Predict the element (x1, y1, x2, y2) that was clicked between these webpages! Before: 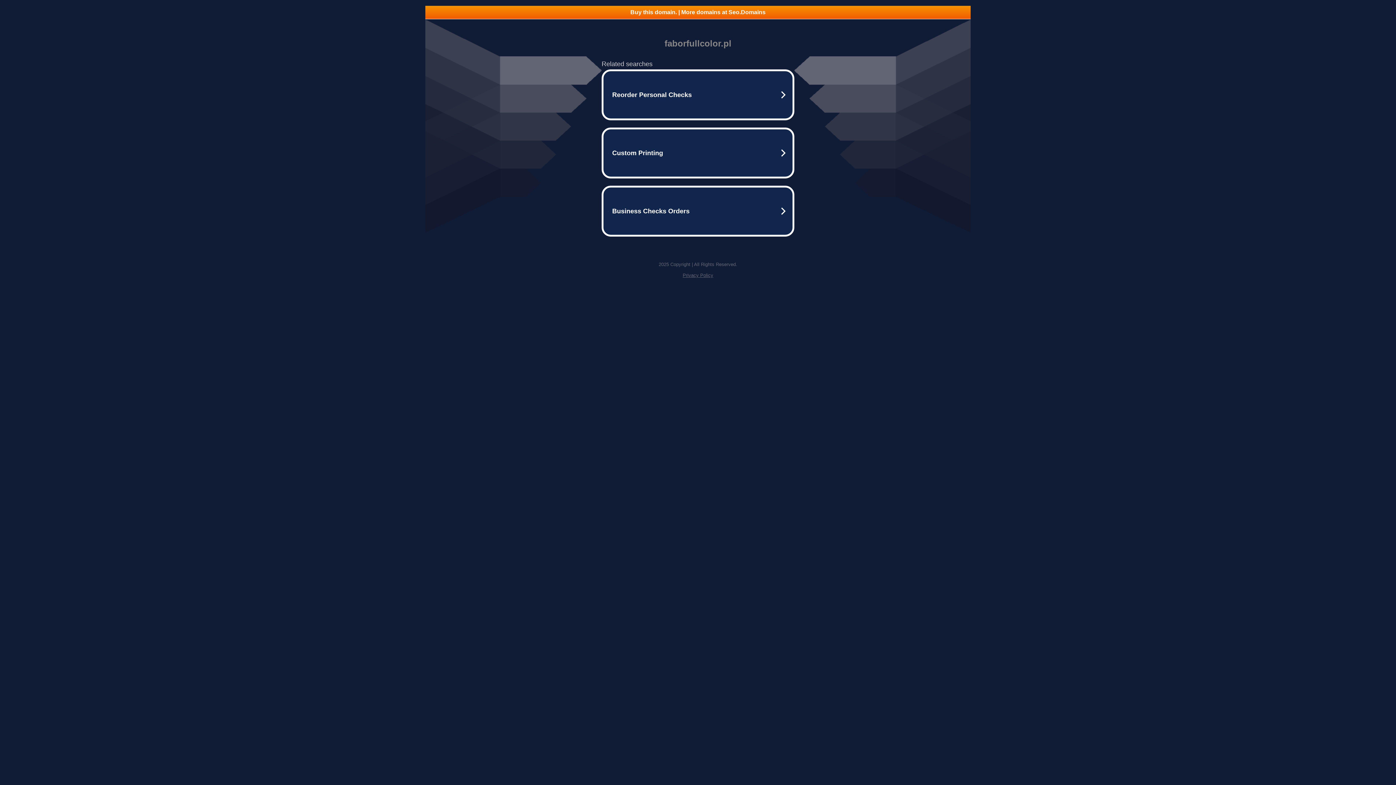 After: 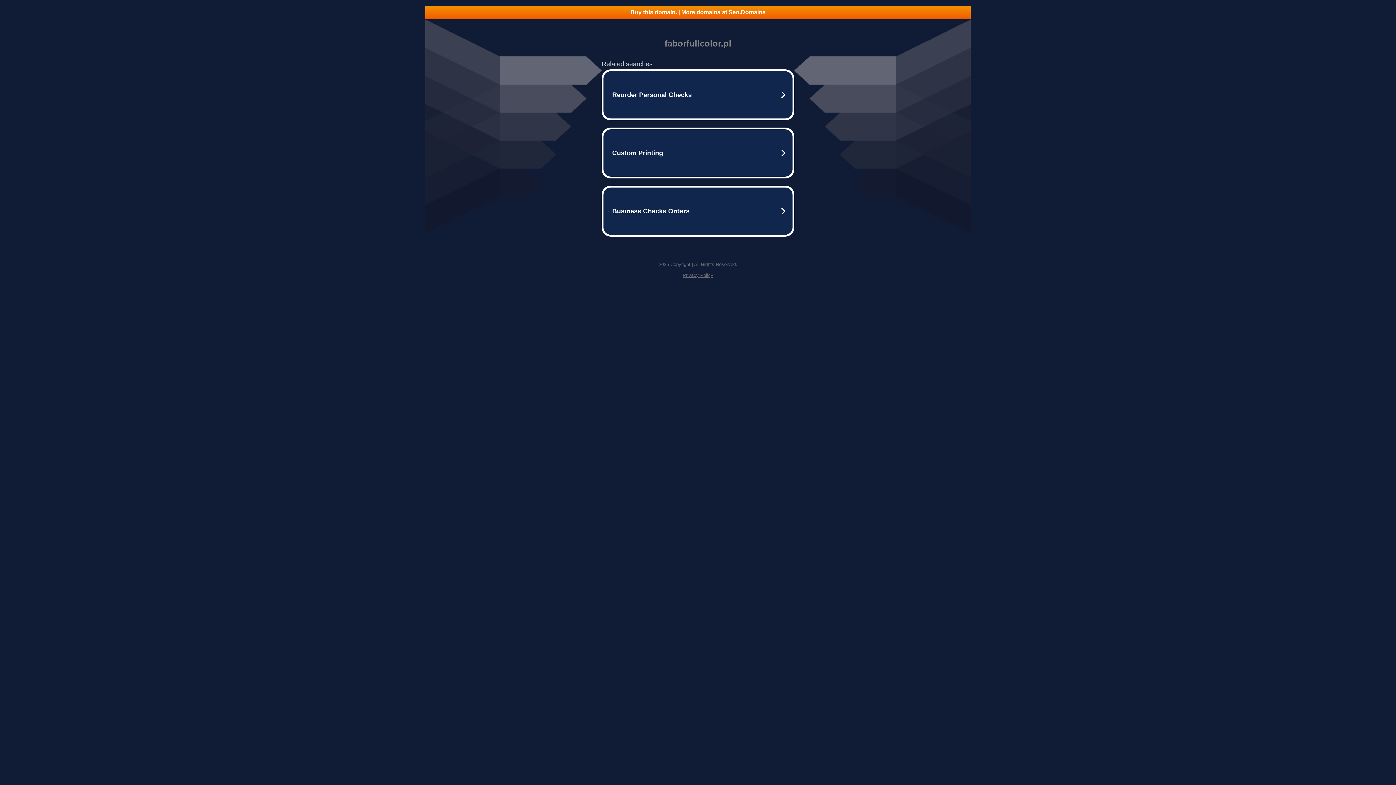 Action: bbox: (682, 272, 713, 278) label: Privacy Policy